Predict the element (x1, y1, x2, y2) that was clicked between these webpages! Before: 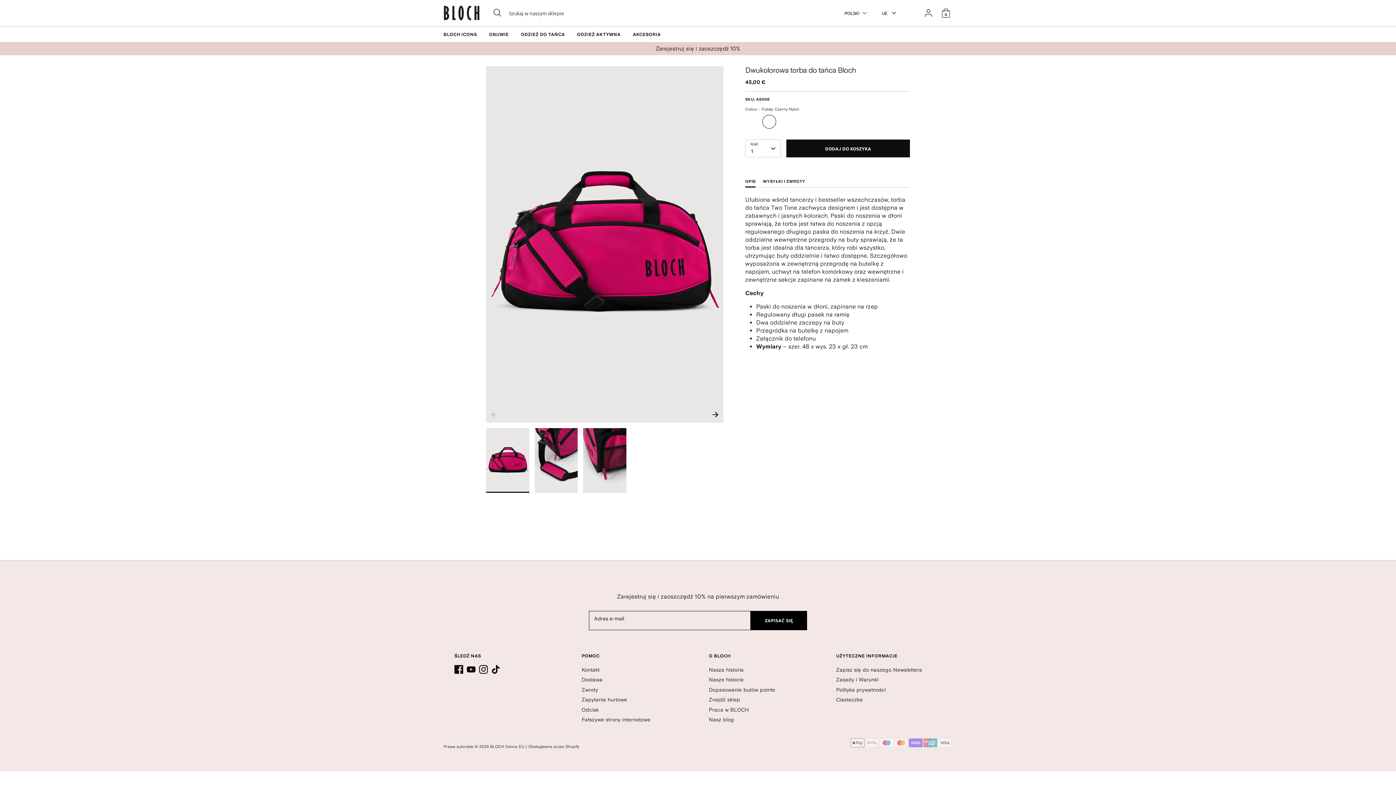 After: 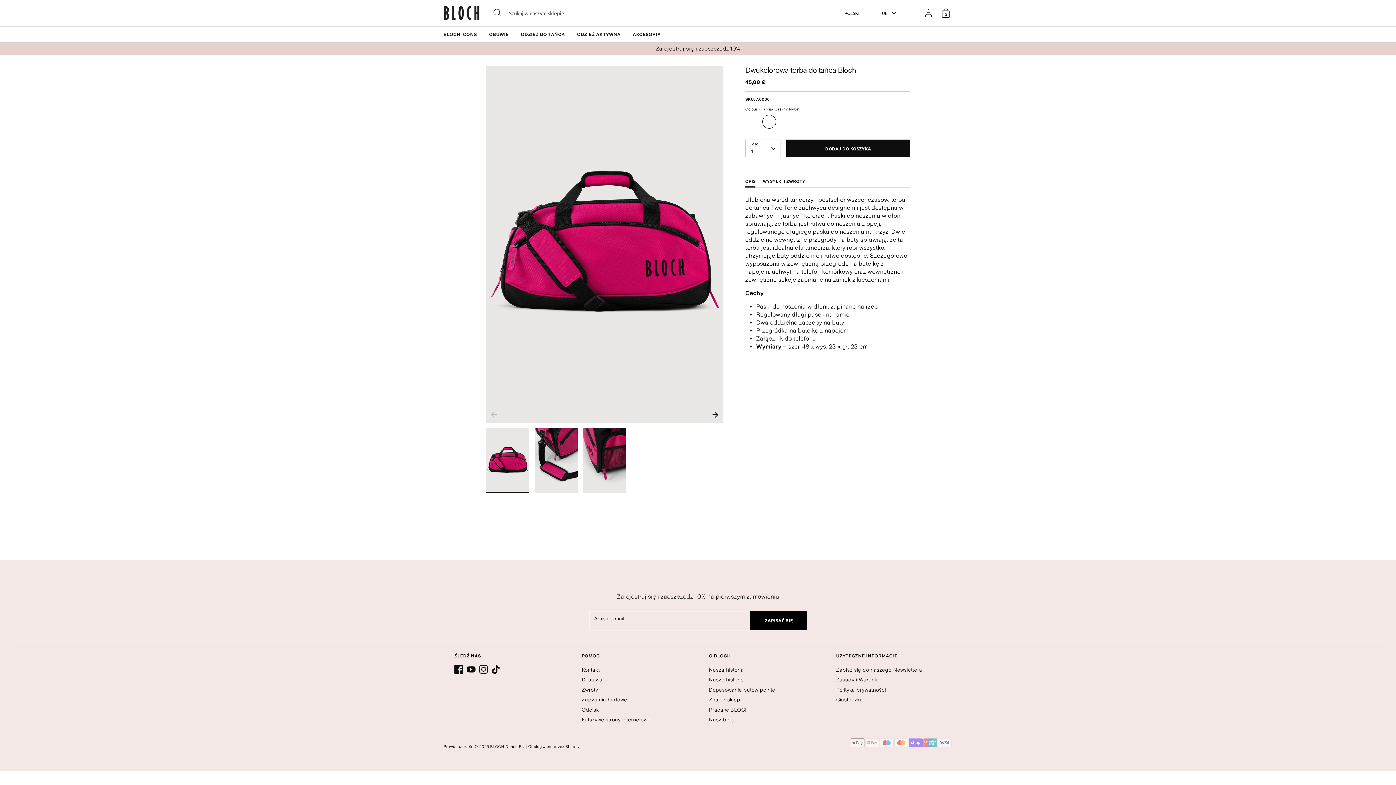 Action: bbox: (486, 428, 529, 493)